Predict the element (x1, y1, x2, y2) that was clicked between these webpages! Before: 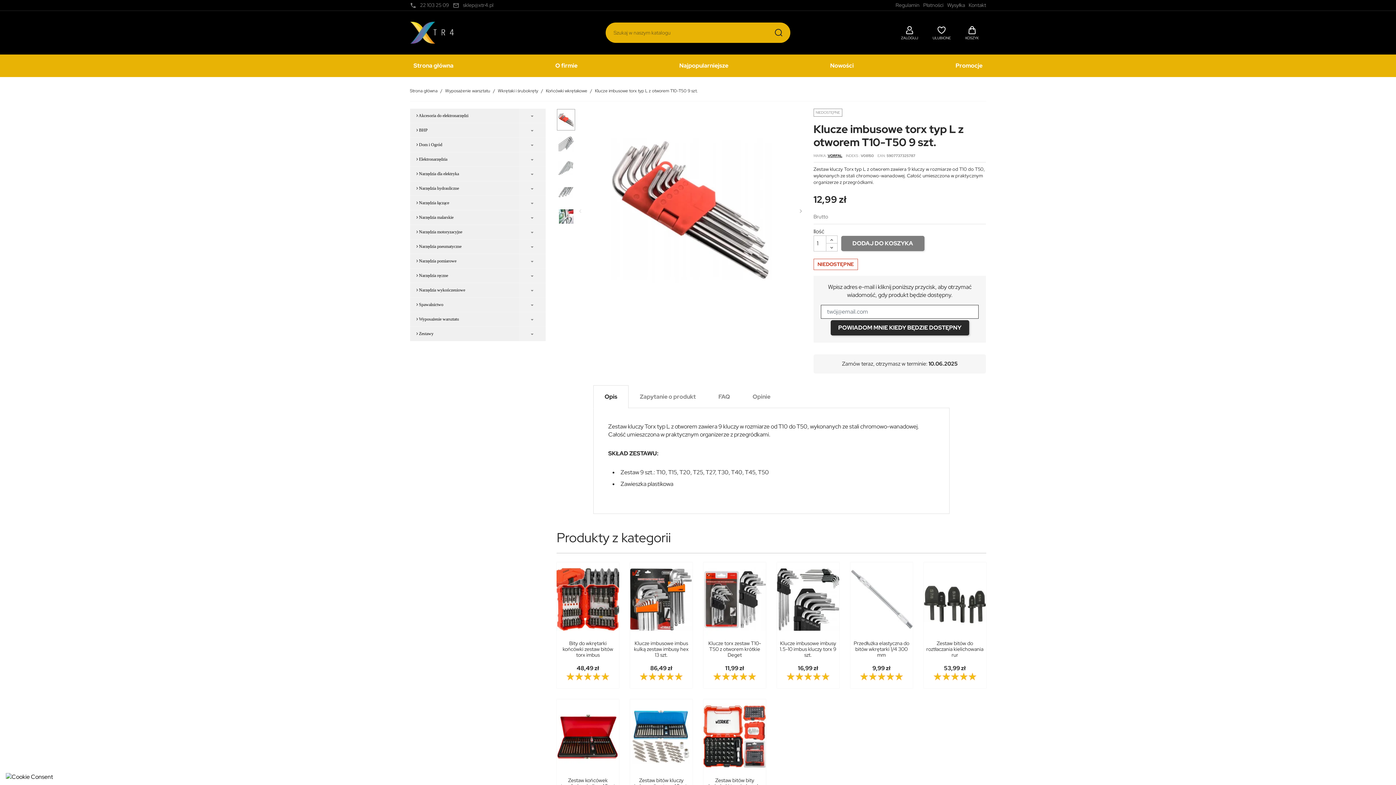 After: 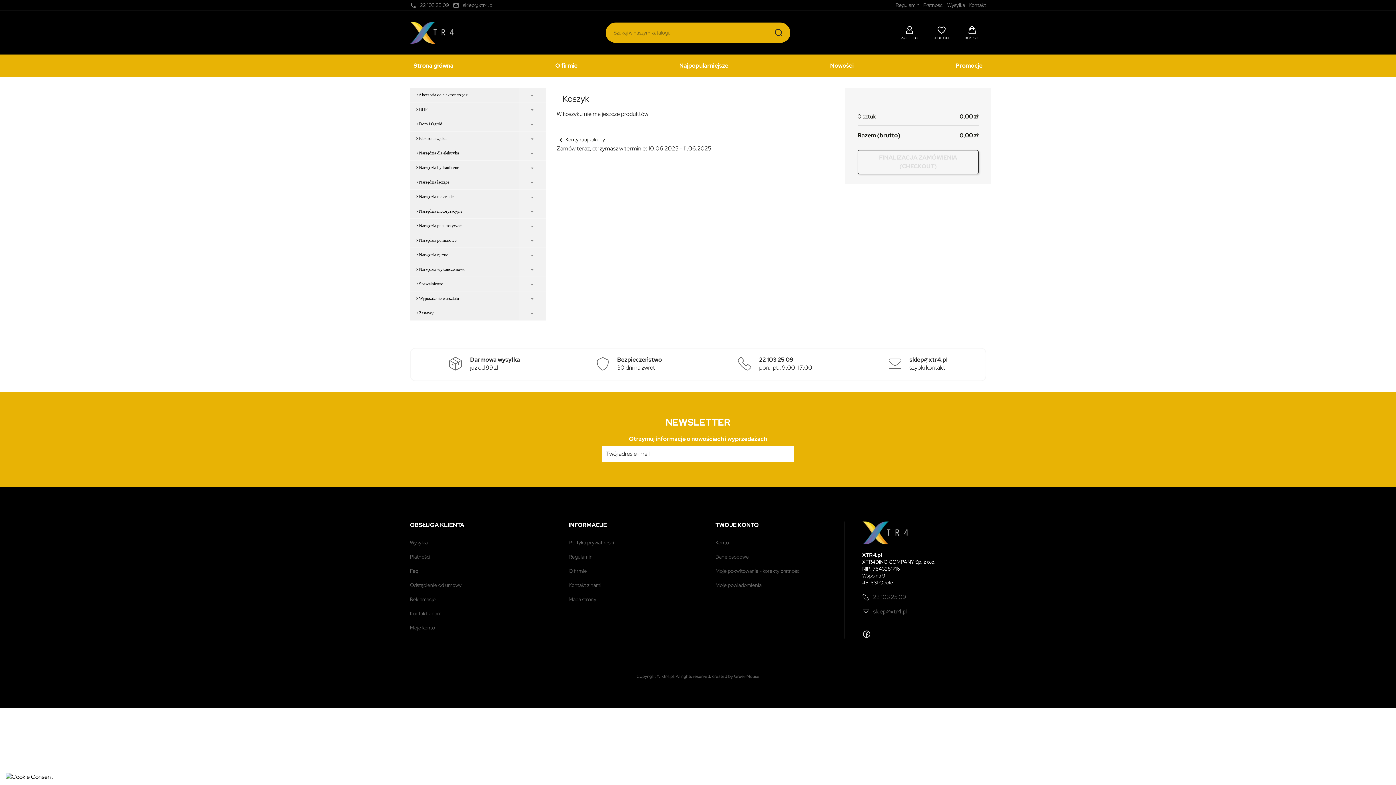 Action: label: POWIADOM MNIE KIEDY BĘDZIE DOSTĘPNY bbox: (830, 320, 969, 335)